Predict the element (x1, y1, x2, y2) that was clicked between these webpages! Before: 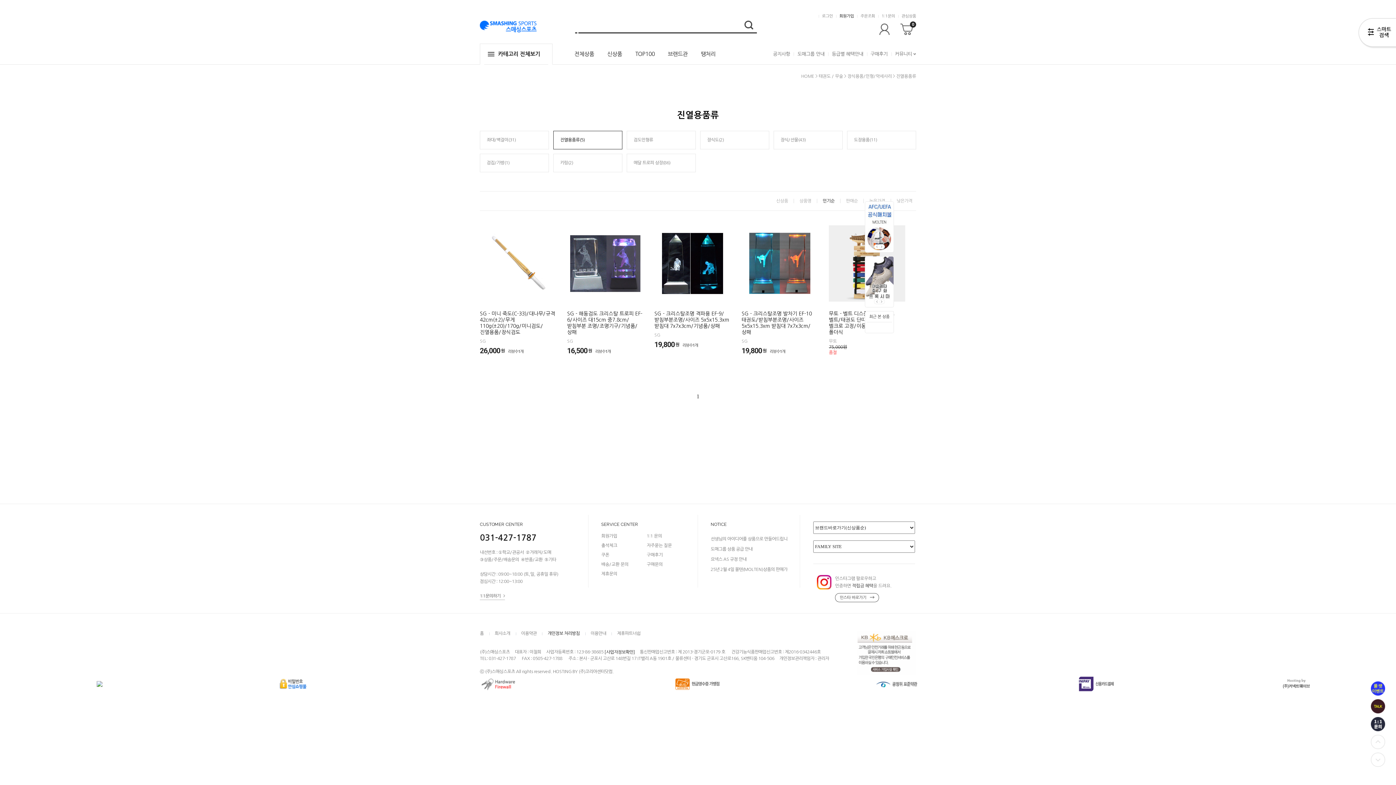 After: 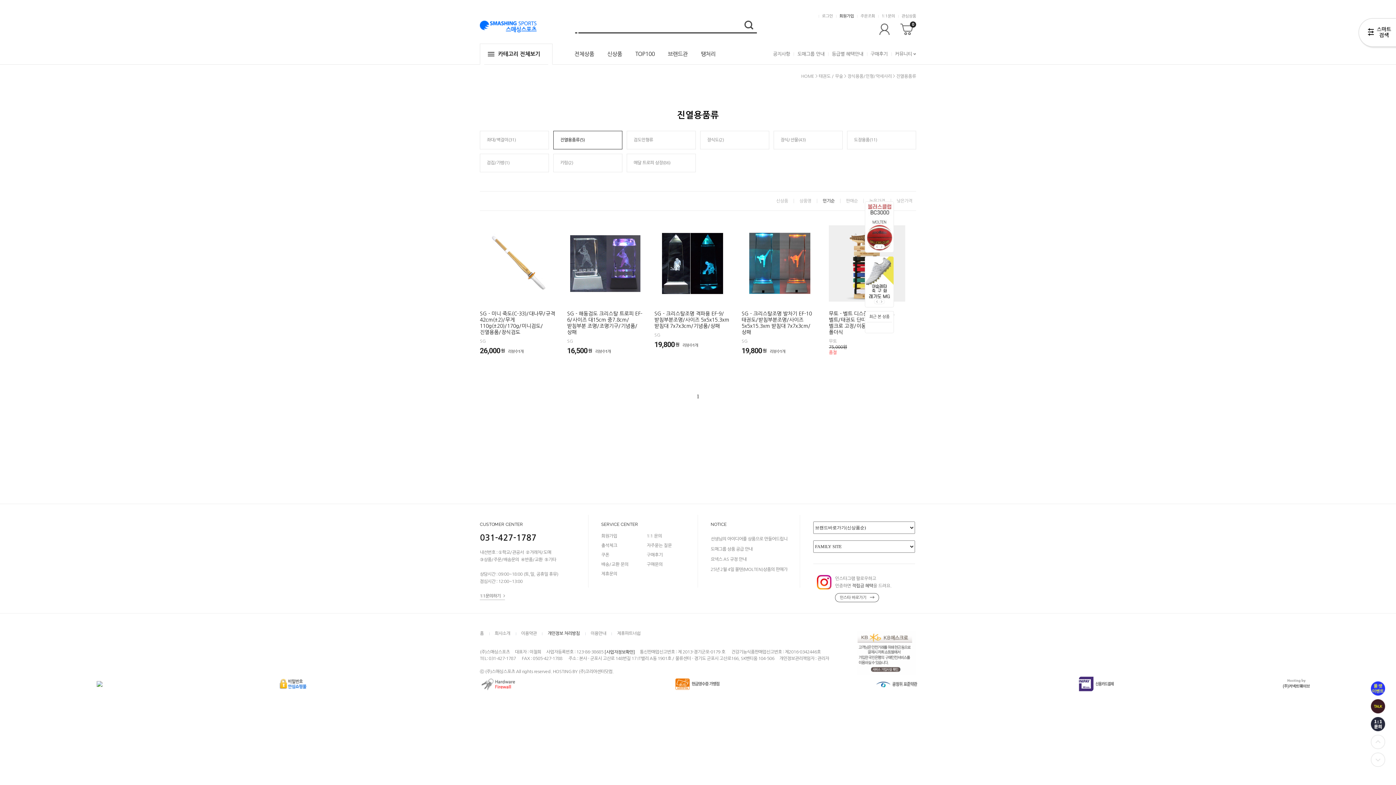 Action: label: 인기순 bbox: (822, 198, 834, 203)